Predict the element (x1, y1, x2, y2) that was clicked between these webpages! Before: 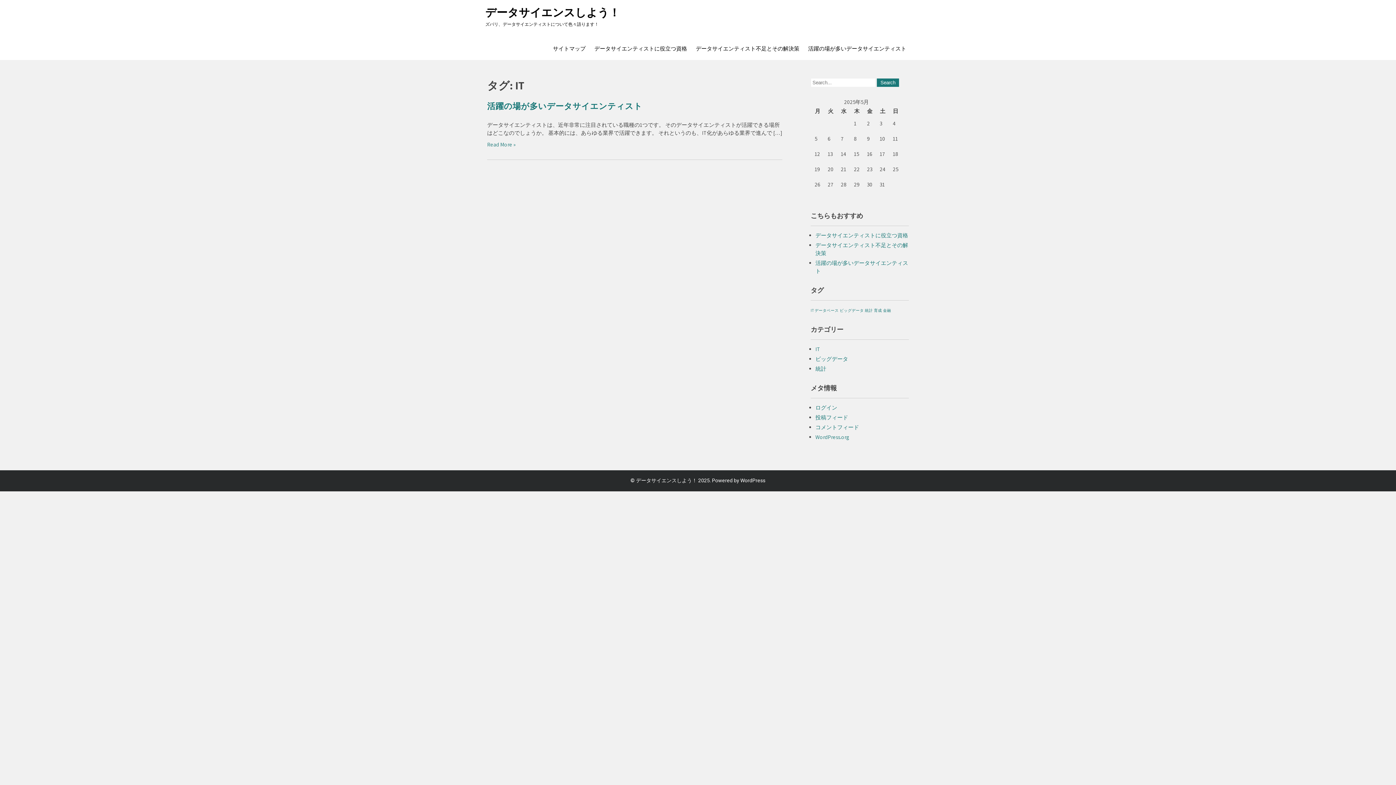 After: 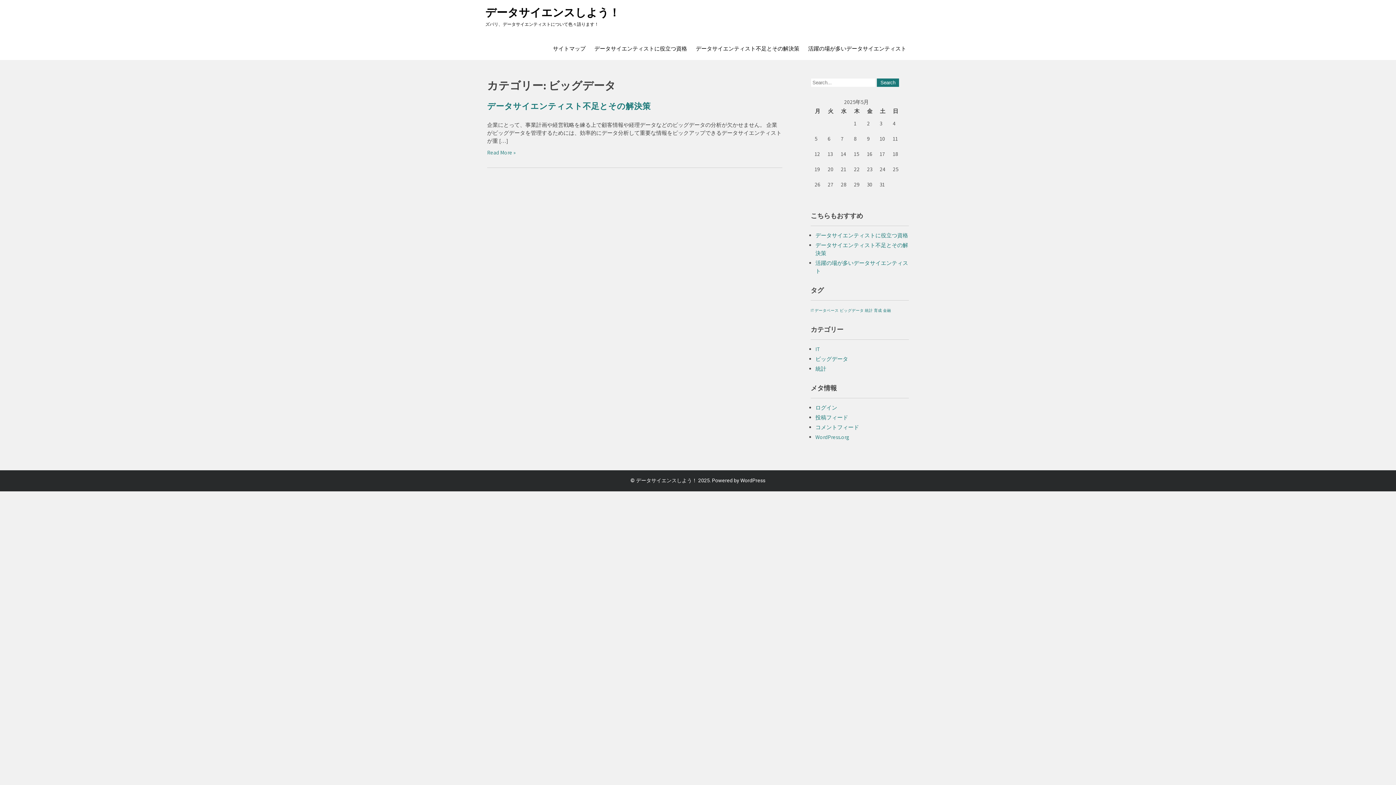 Action: label: ビッグデータ bbox: (815, 355, 848, 362)